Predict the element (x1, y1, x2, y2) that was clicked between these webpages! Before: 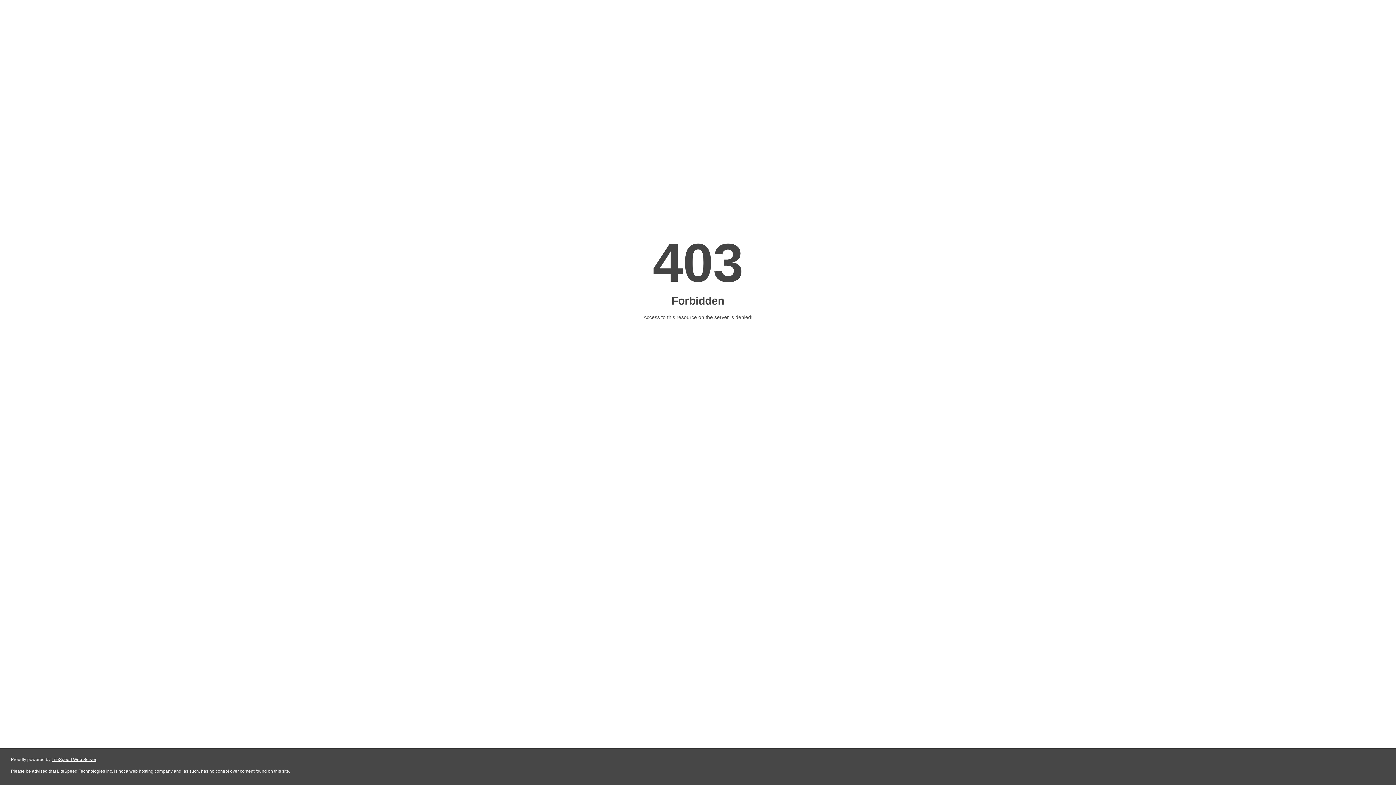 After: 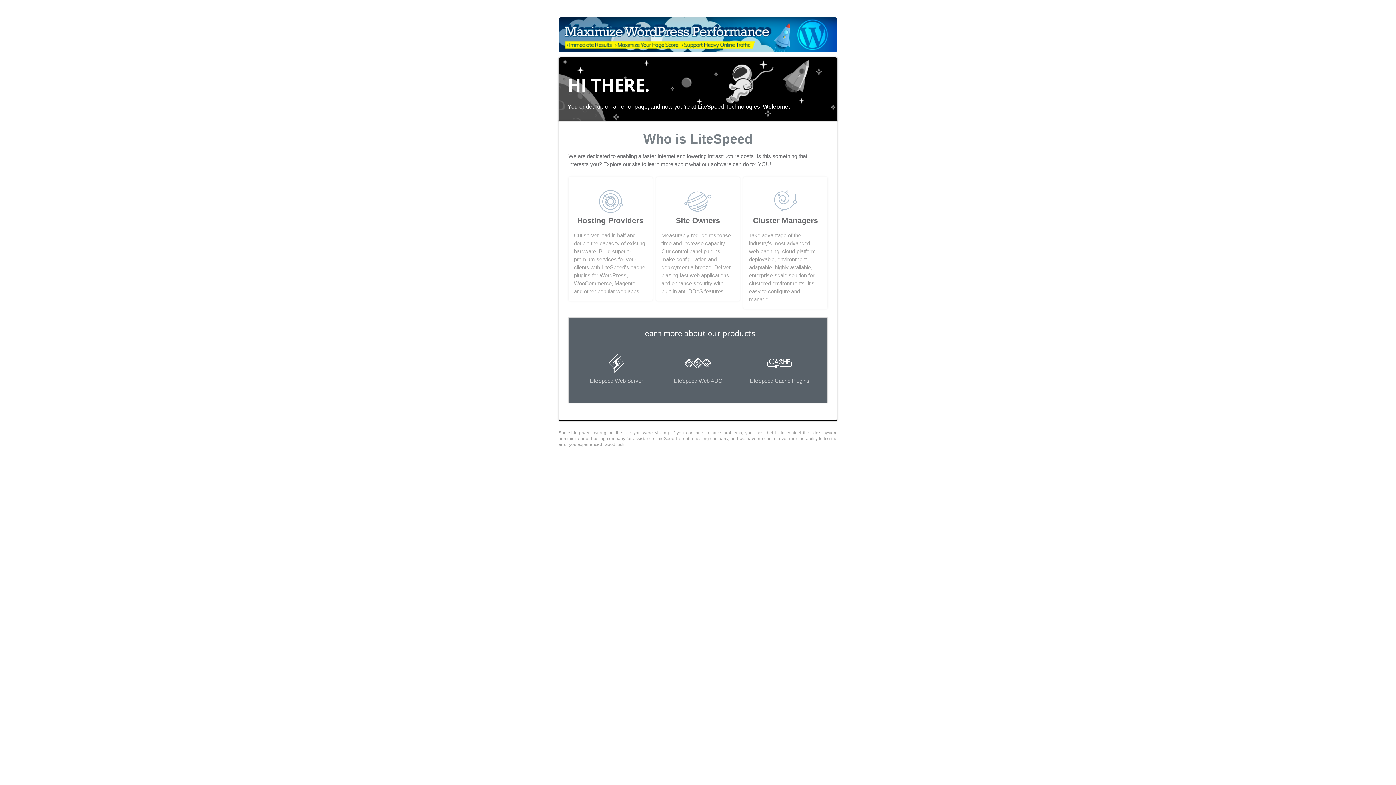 Action: bbox: (51, 757, 96, 762) label: LiteSpeed Web Server